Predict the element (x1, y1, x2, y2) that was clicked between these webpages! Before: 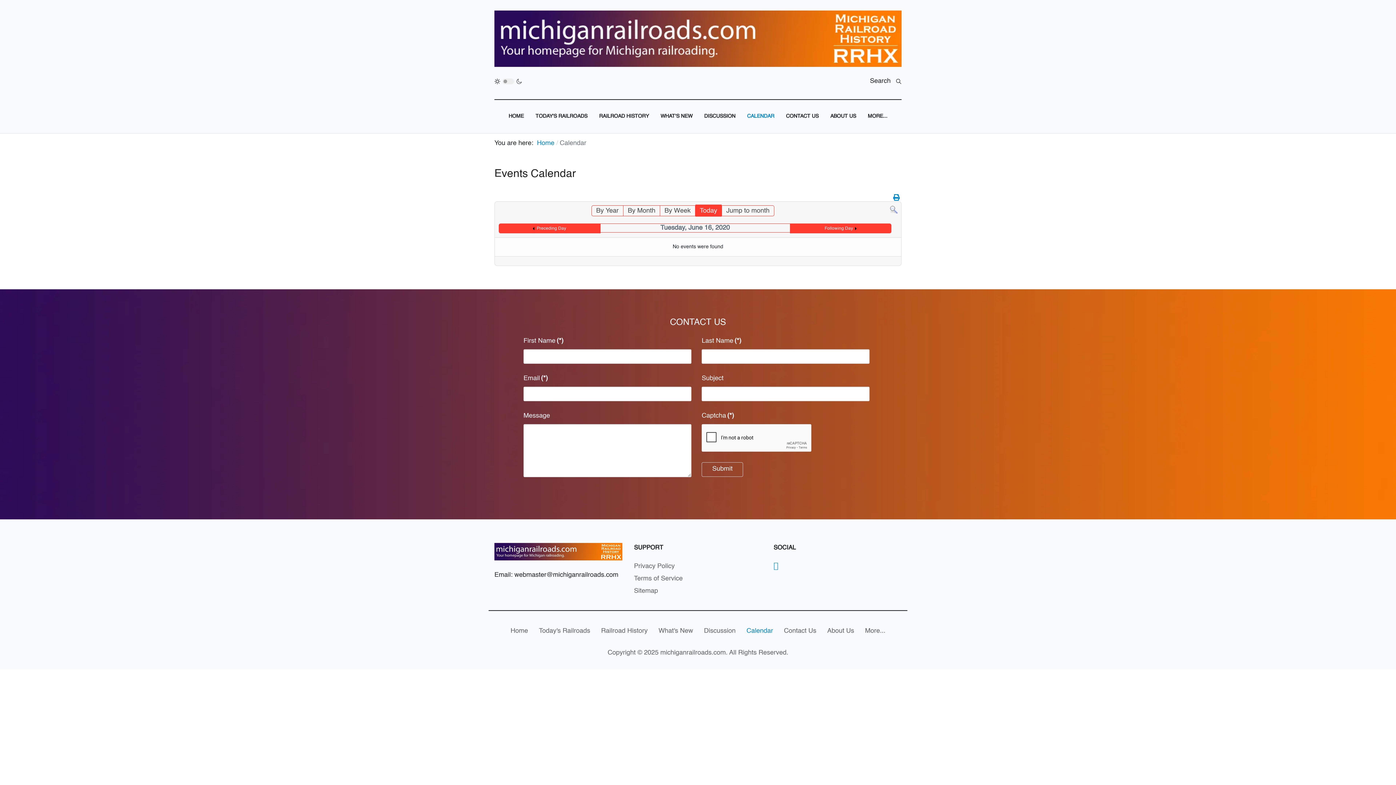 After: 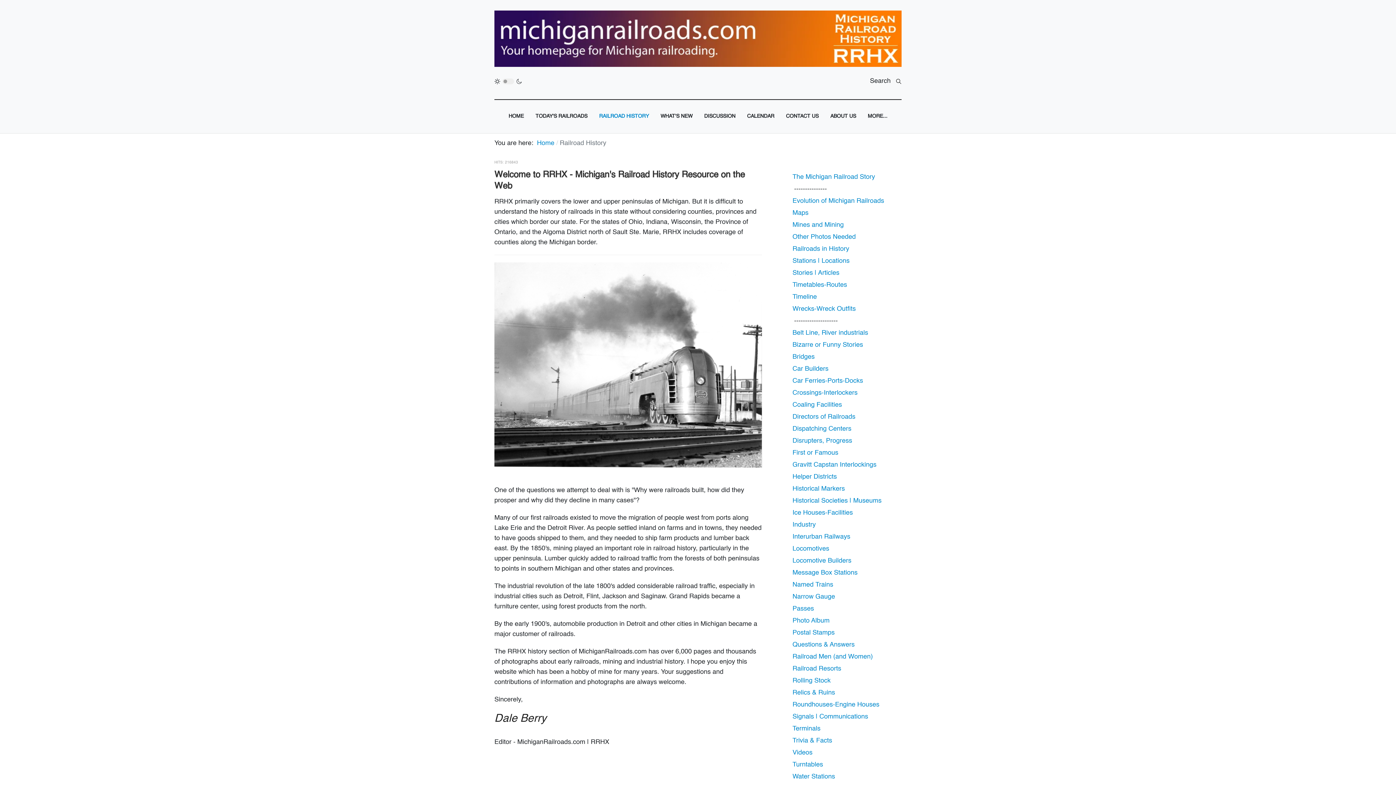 Action: label: RAILROAD HISTORY bbox: (599, 99, 649, 133)